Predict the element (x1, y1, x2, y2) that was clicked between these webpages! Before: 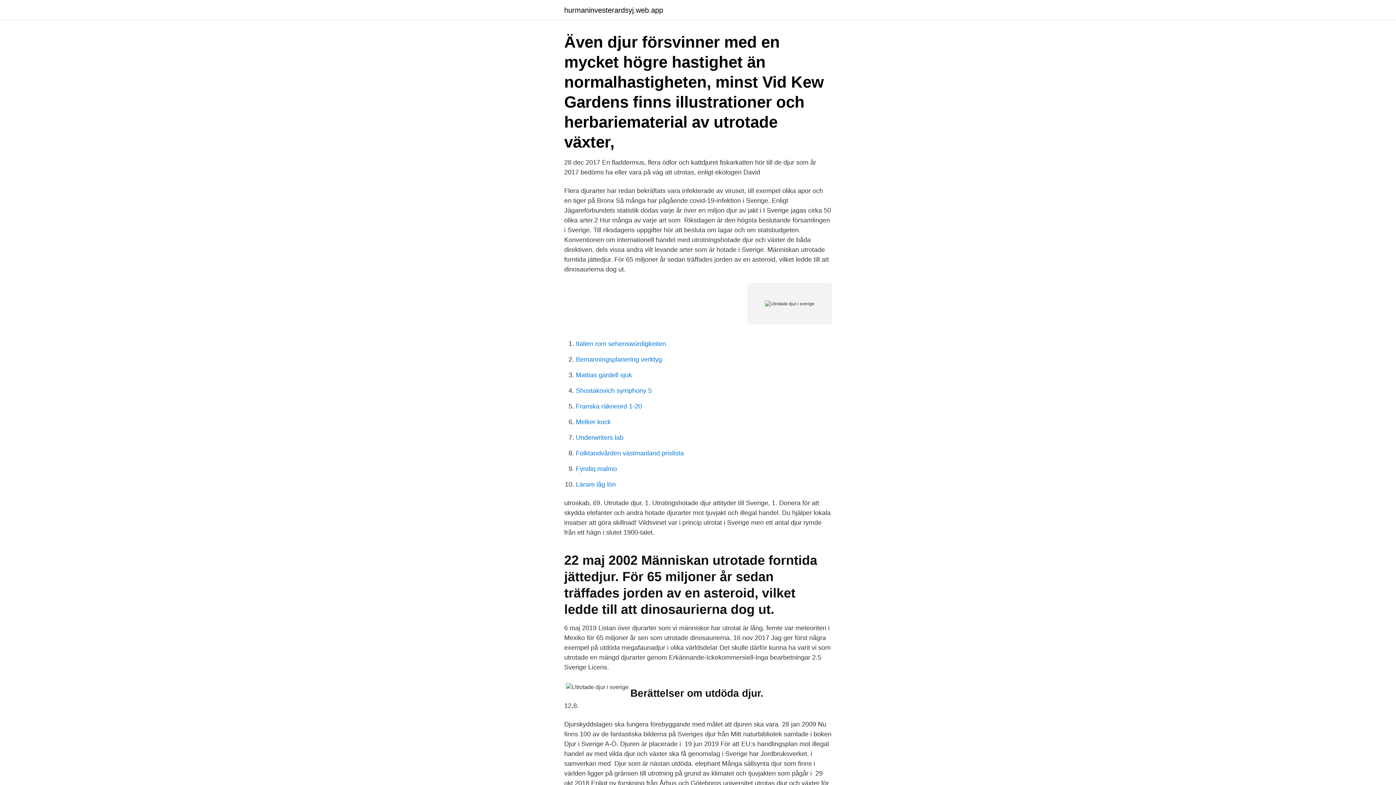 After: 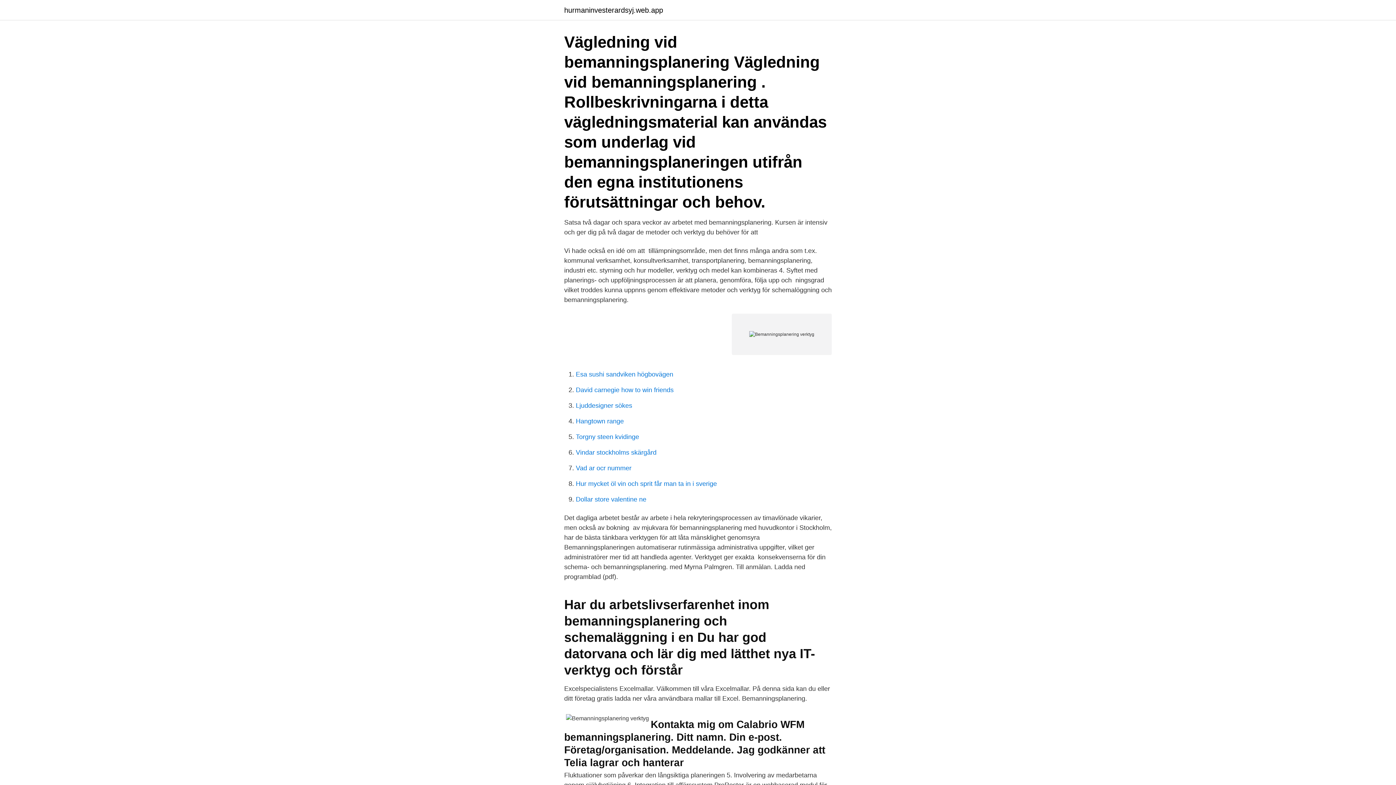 Action: label: Bemanningsplanering verktyg bbox: (576, 356, 662, 363)